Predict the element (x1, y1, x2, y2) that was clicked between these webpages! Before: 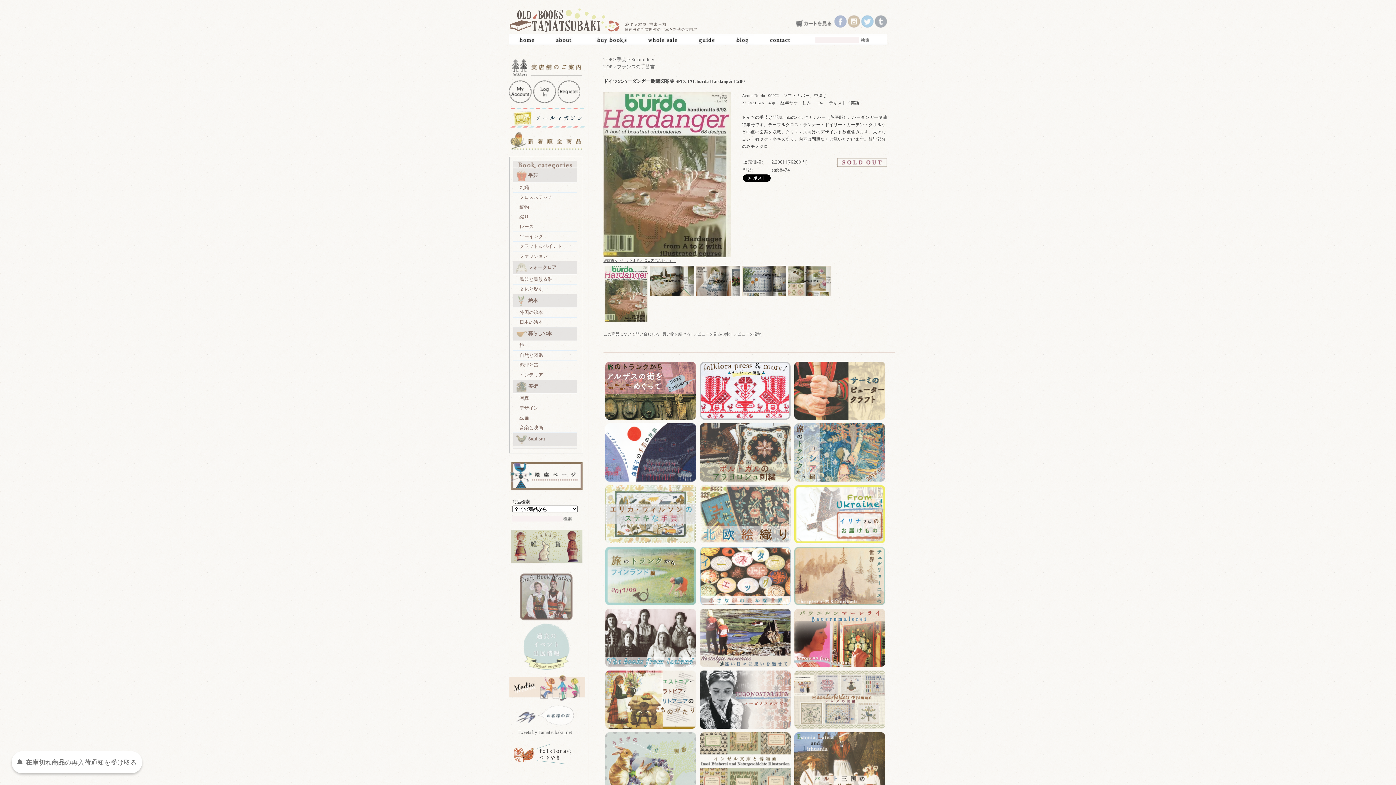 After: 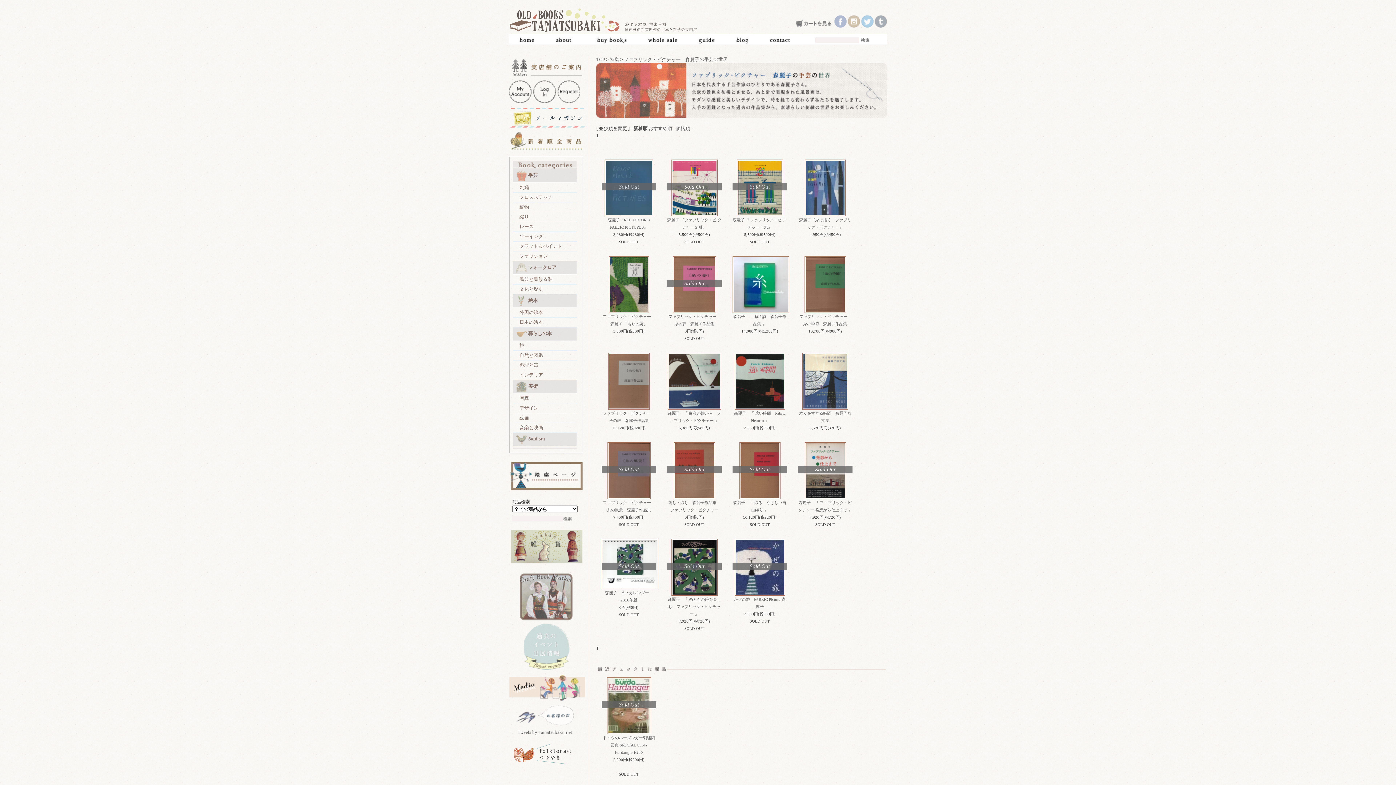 Action: bbox: (605, 477, 696, 483)